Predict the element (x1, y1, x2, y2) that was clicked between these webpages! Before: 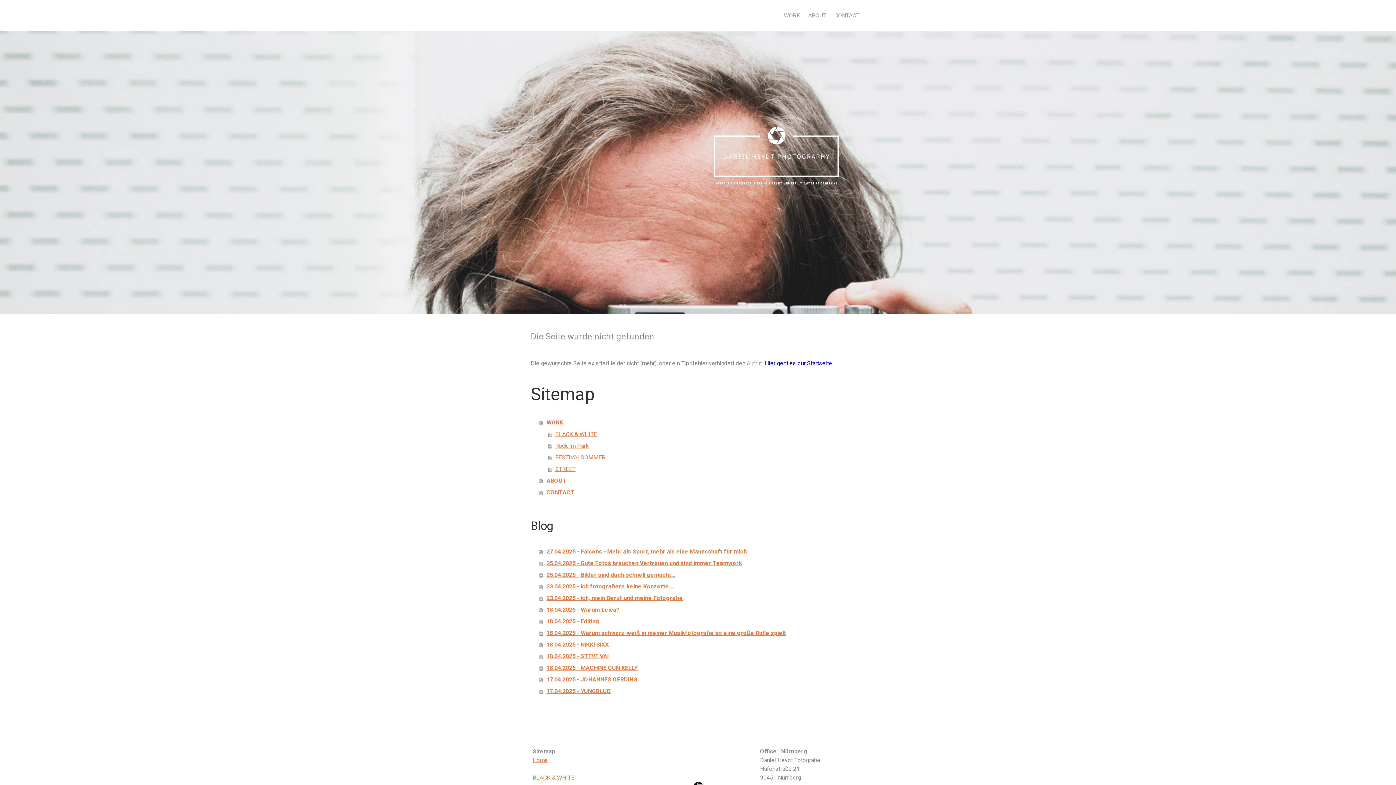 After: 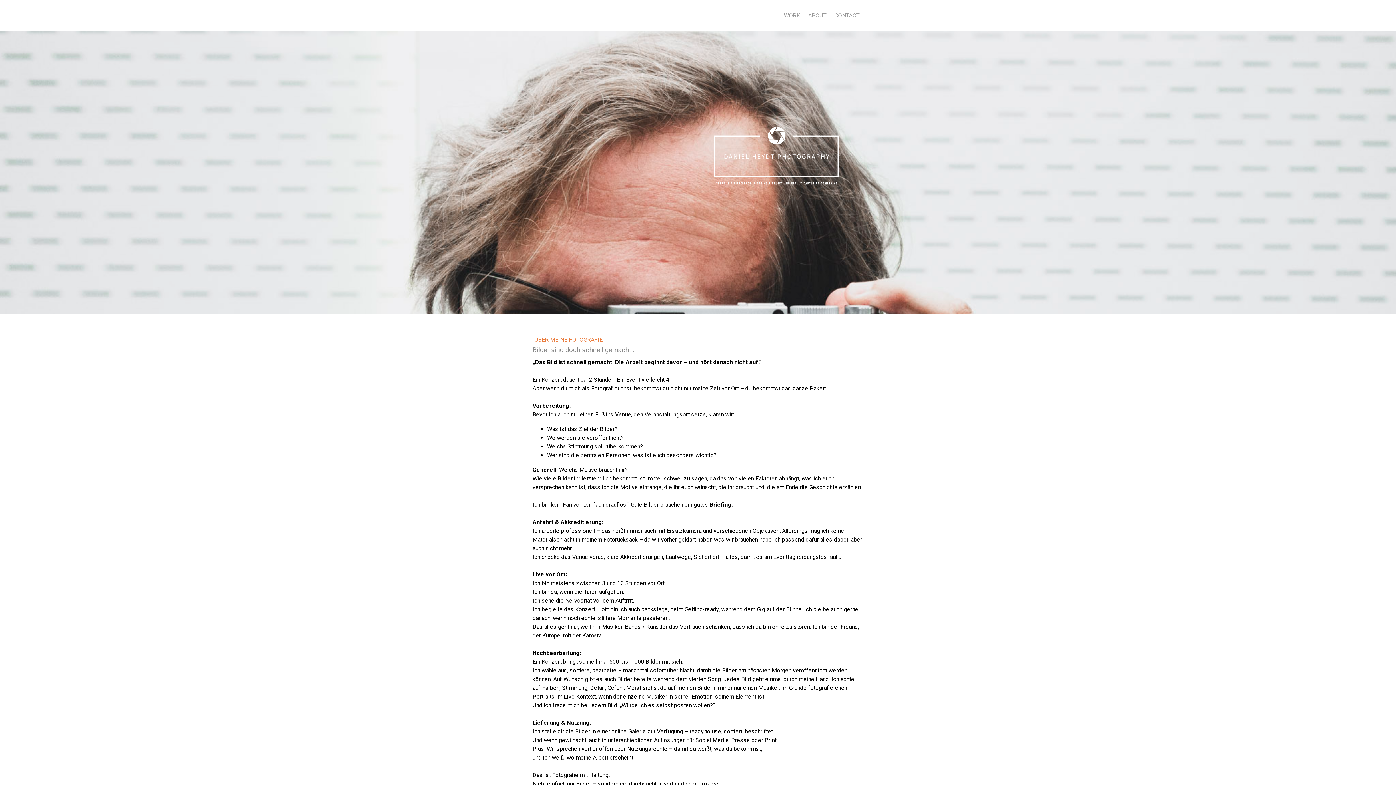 Action: label: 25.04.2025 - Bilder sind doch schnell gemacht... bbox: (539, 569, 865, 581)